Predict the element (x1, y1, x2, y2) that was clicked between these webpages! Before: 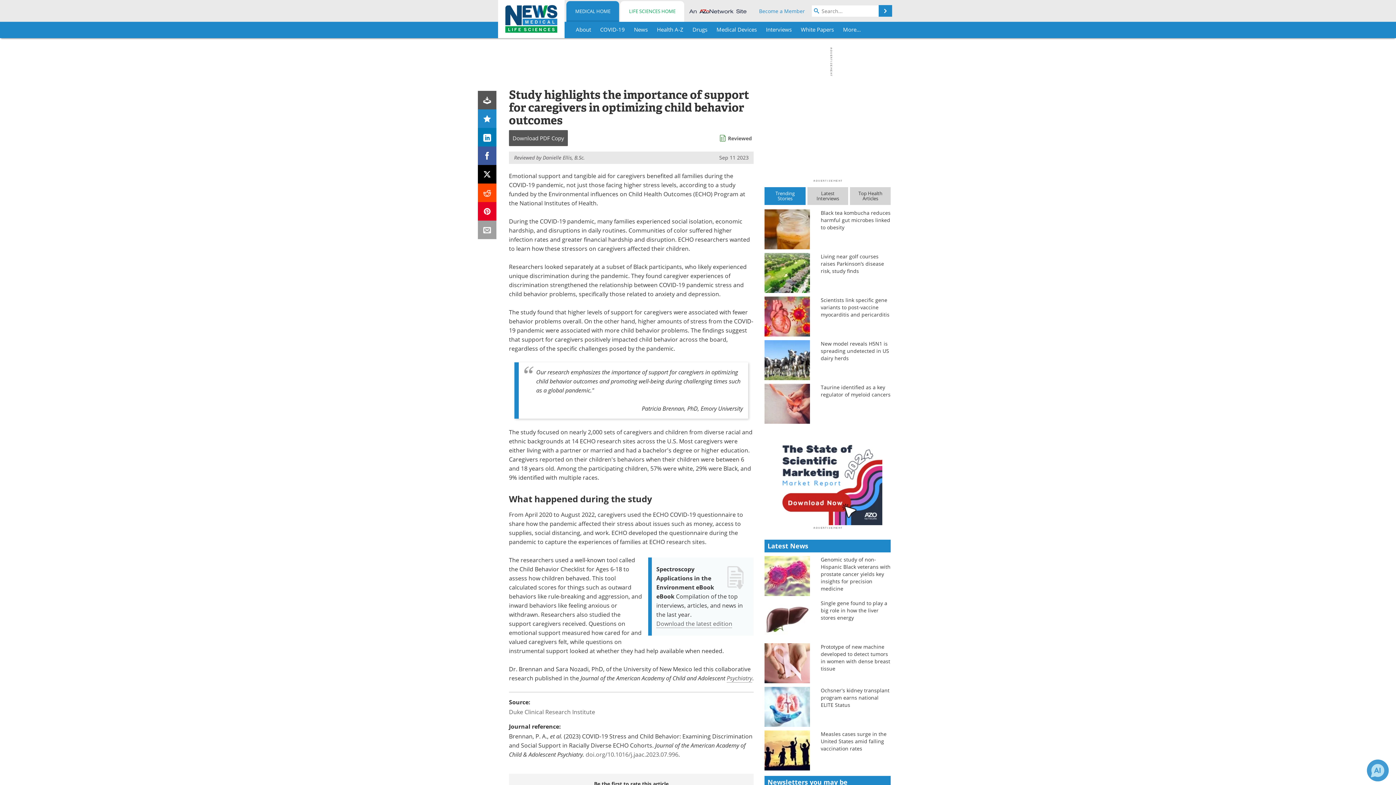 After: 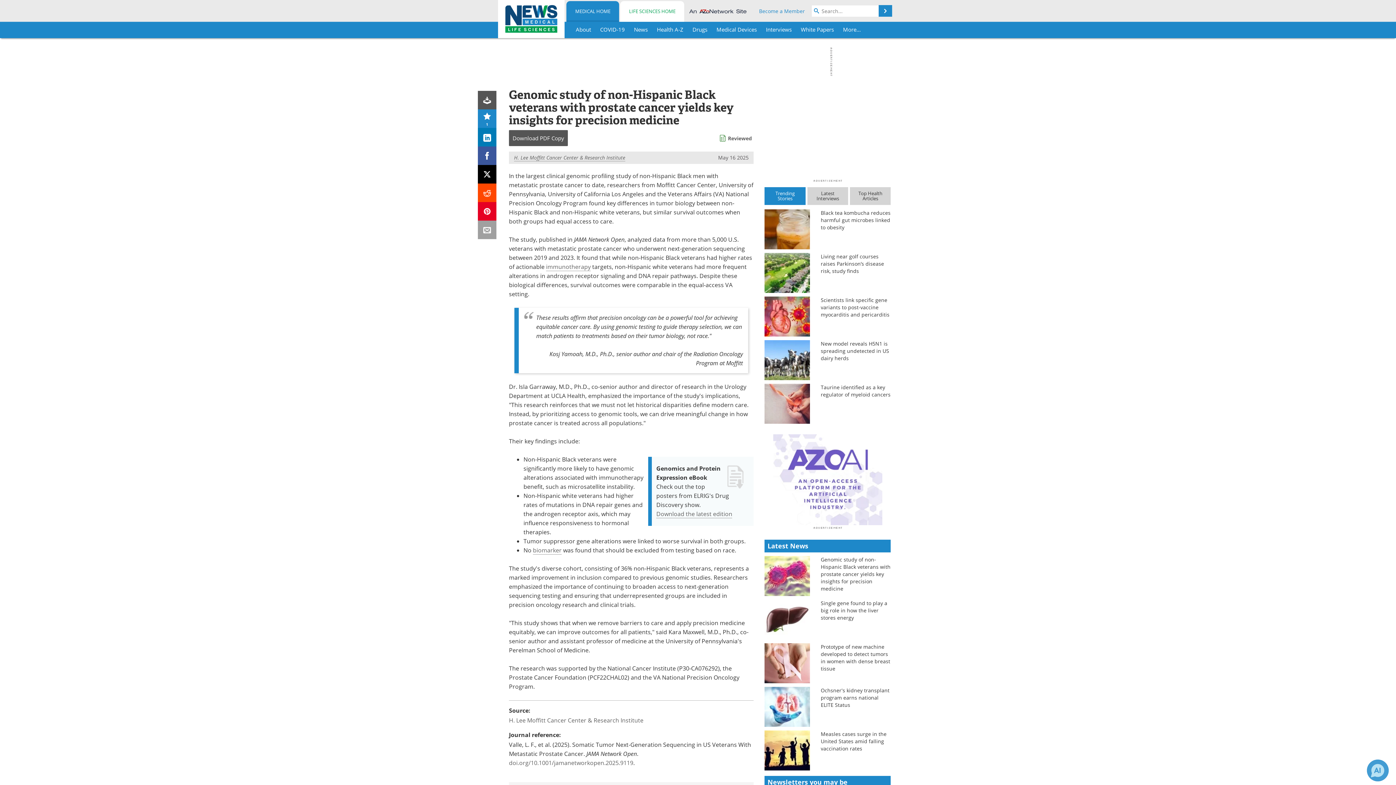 Action: label: Genomic study of non-Hispanic Black veterans with prostate cancer yields key insights for precision medicine bbox: (821, 556, 890, 592)